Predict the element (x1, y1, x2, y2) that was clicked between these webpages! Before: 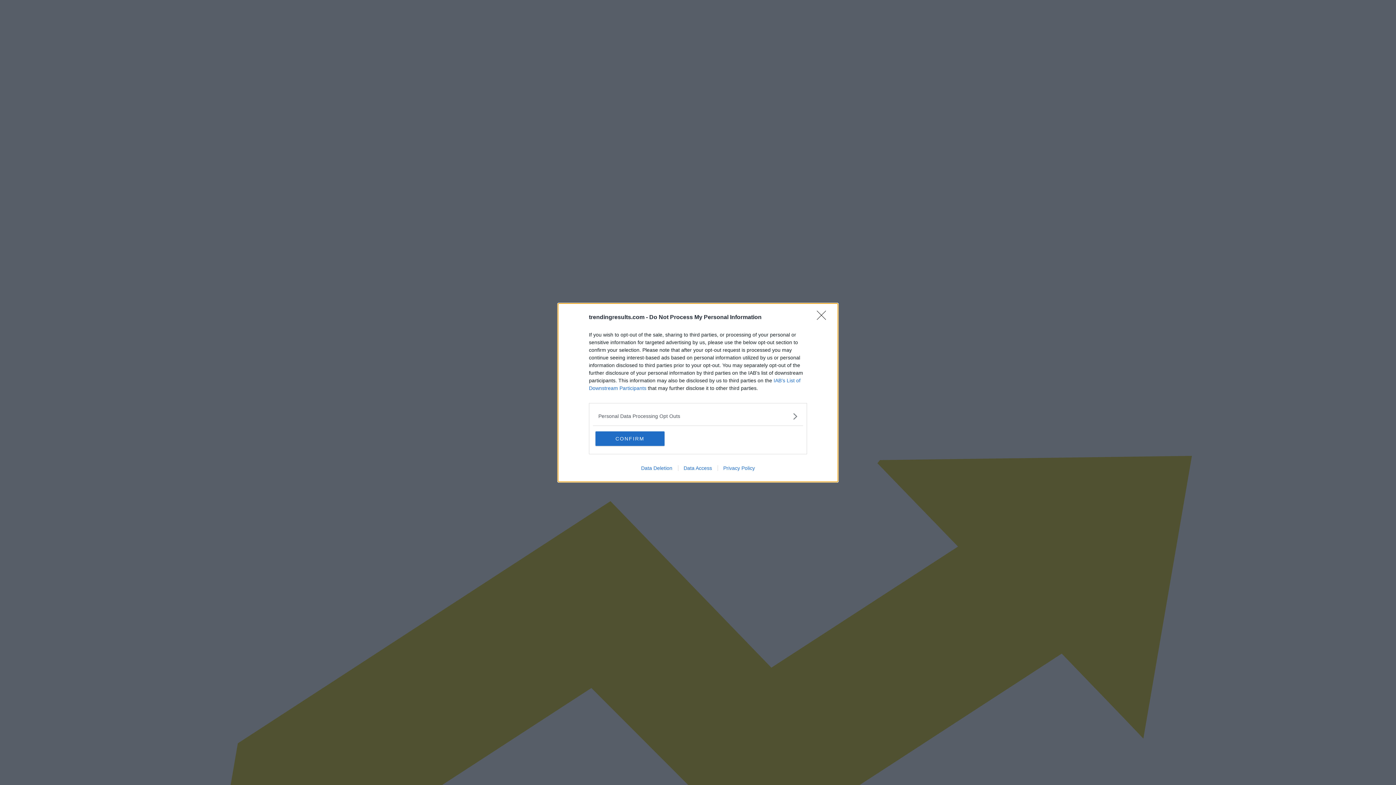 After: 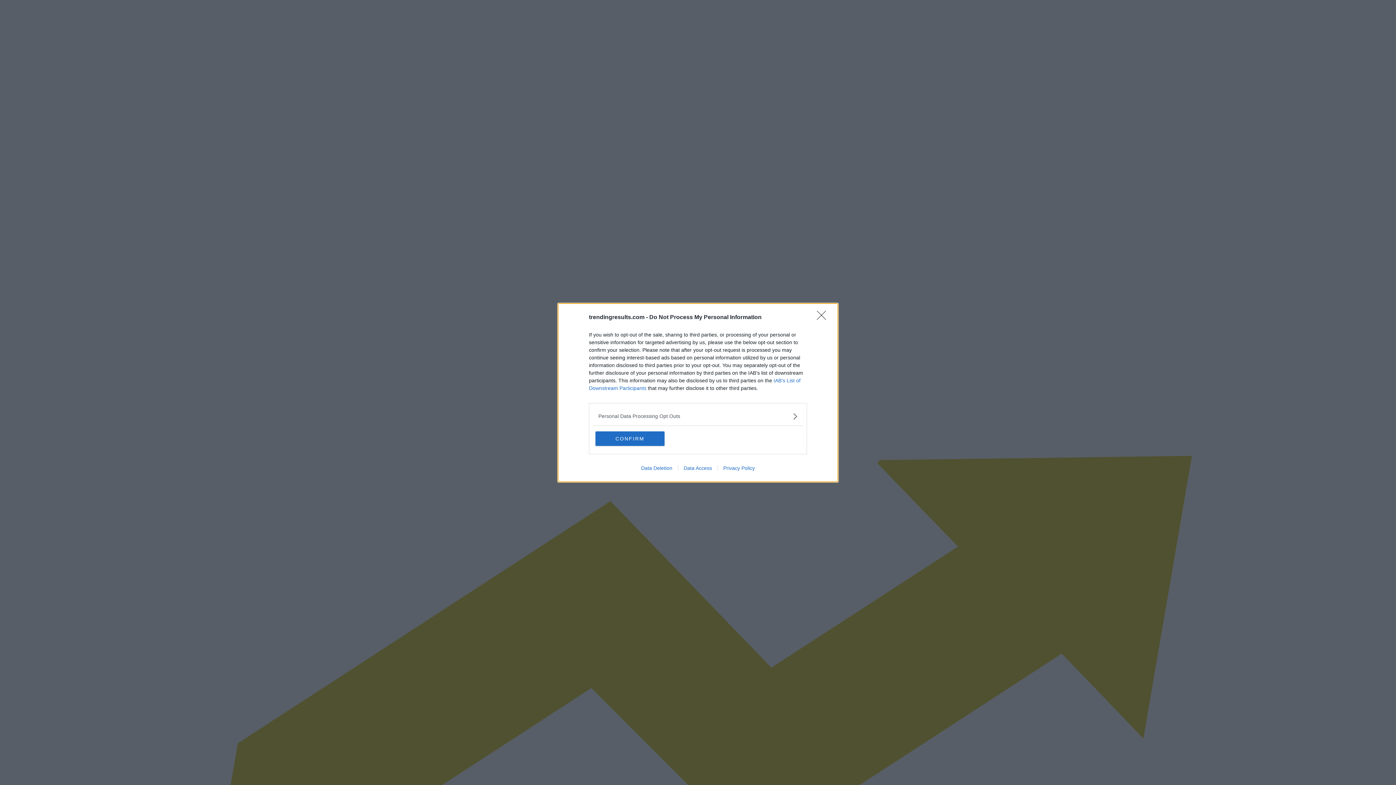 Action: bbox: (635, 465, 678, 471) label: Data Deletion